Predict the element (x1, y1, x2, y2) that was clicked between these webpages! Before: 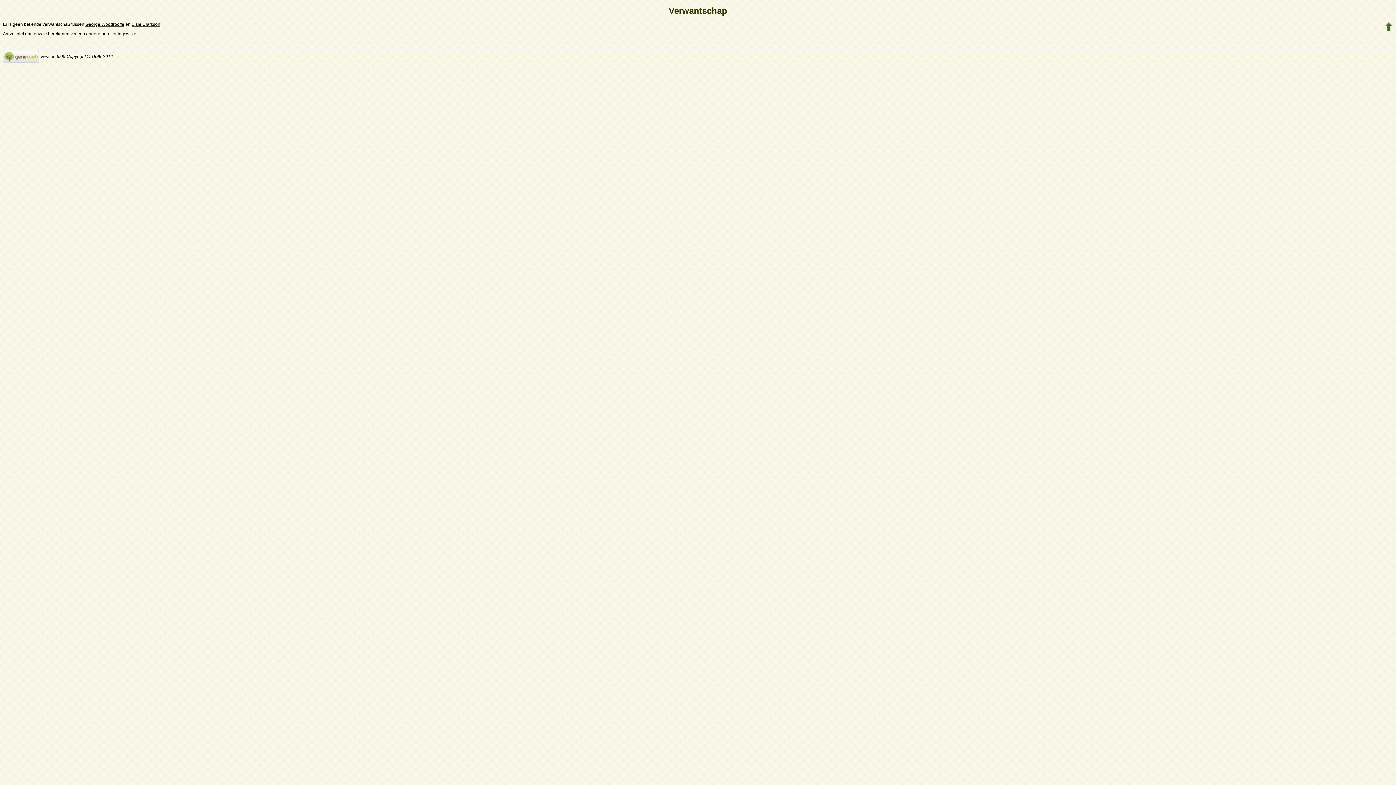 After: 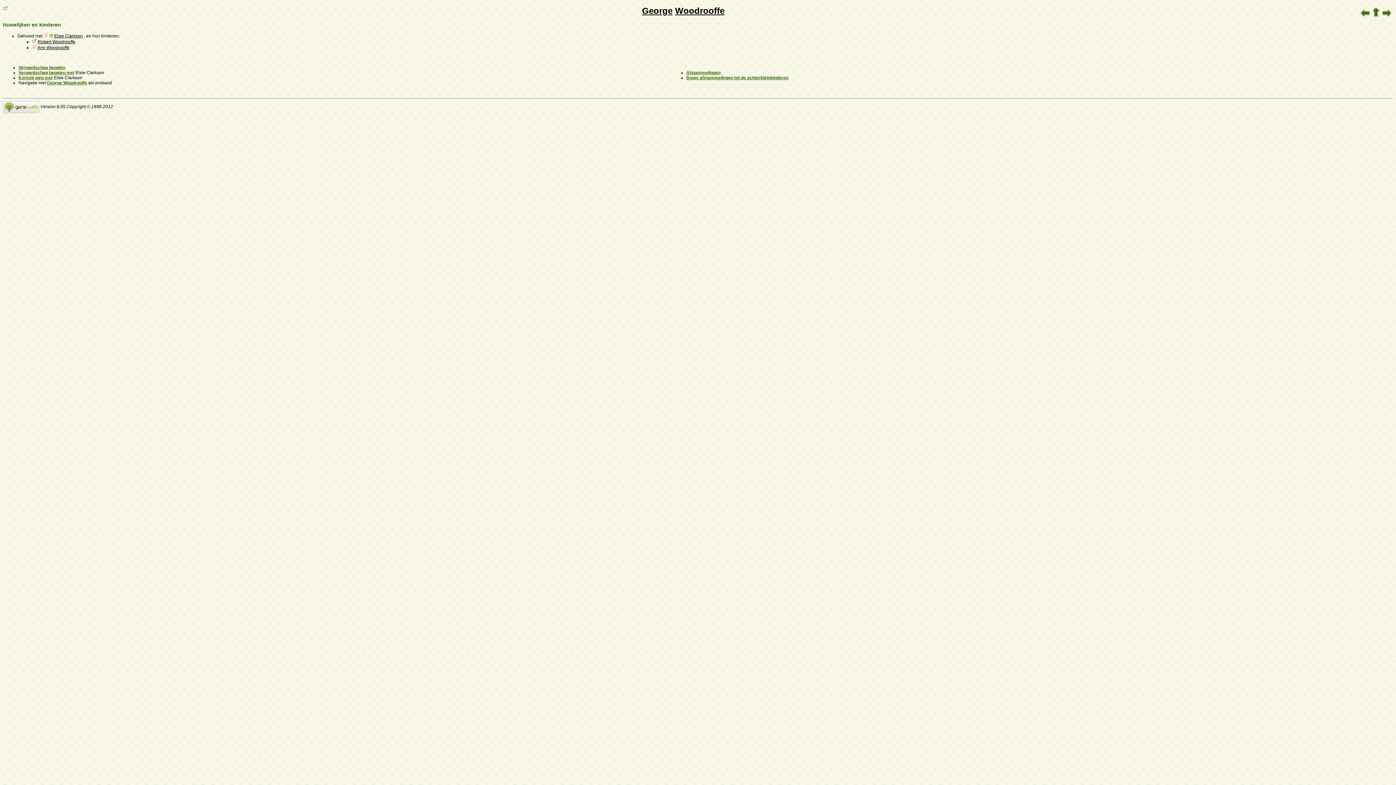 Action: bbox: (85, 21, 124, 26) label: George Woodrooffe